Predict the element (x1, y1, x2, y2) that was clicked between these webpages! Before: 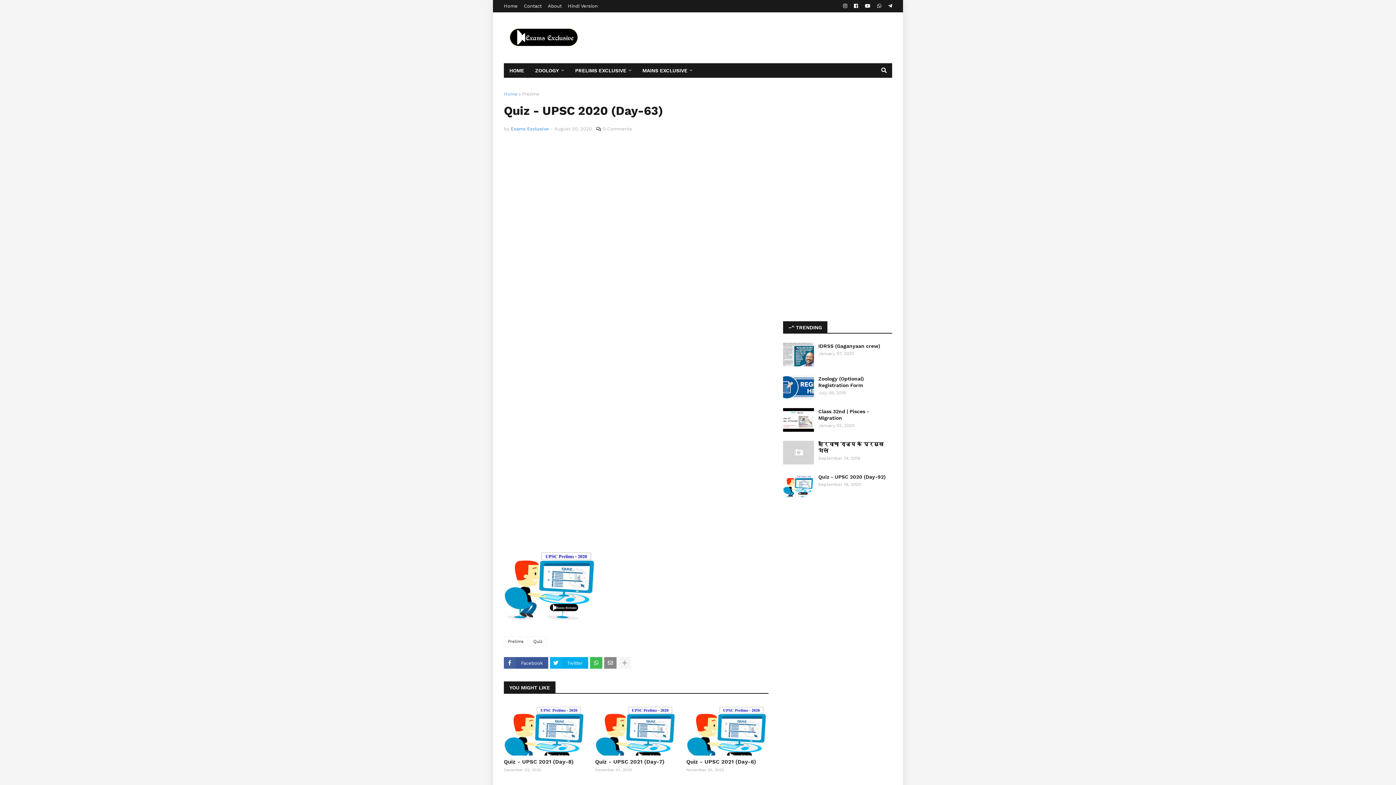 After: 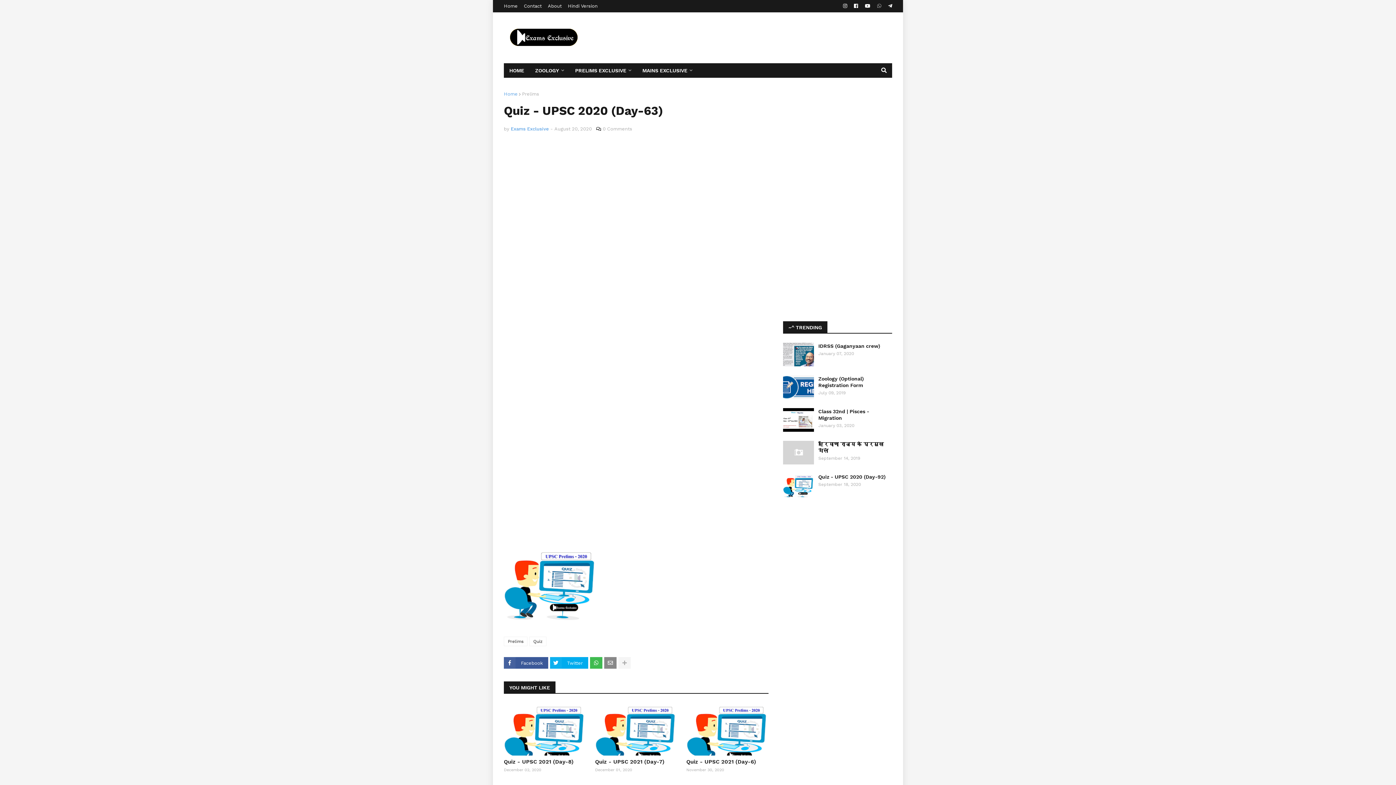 Action: bbox: (874, 0, 884, 12)